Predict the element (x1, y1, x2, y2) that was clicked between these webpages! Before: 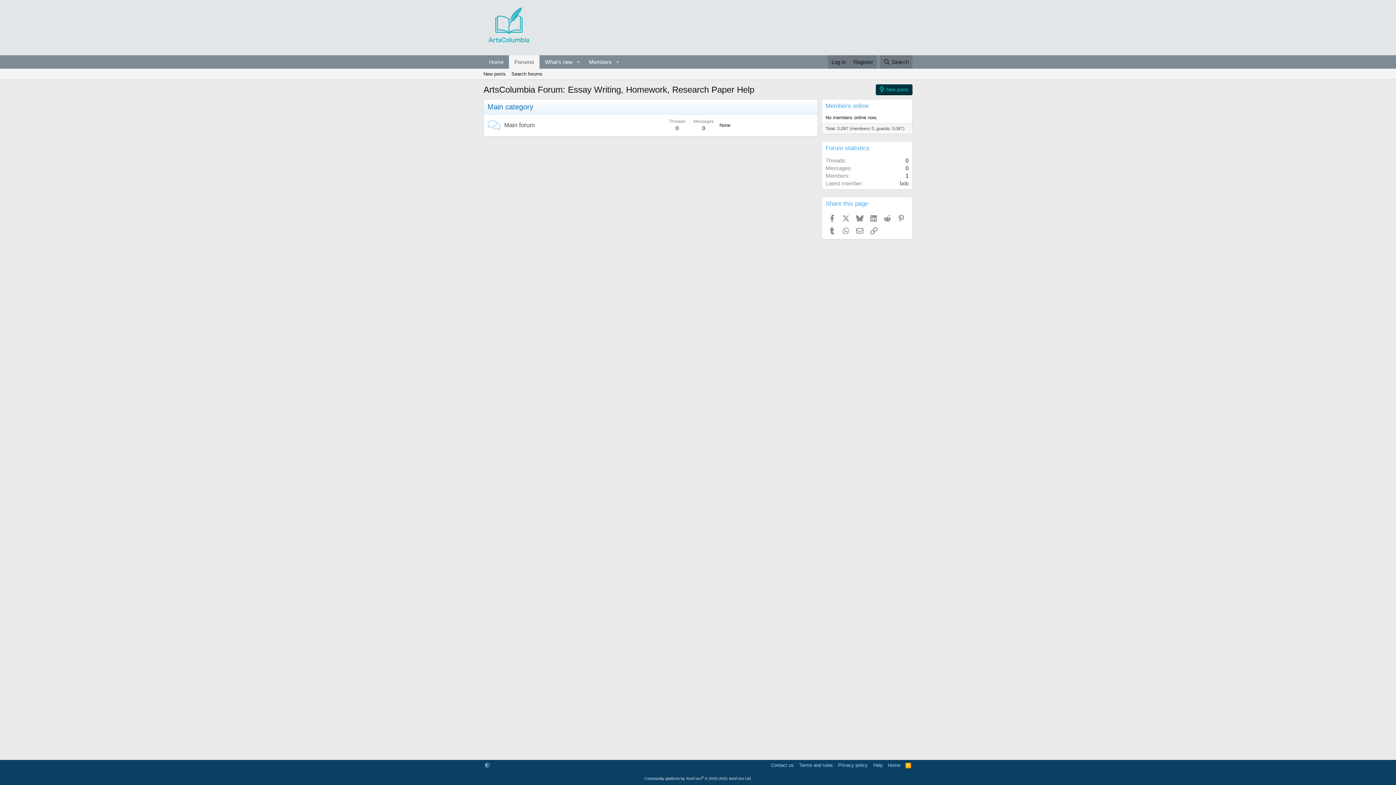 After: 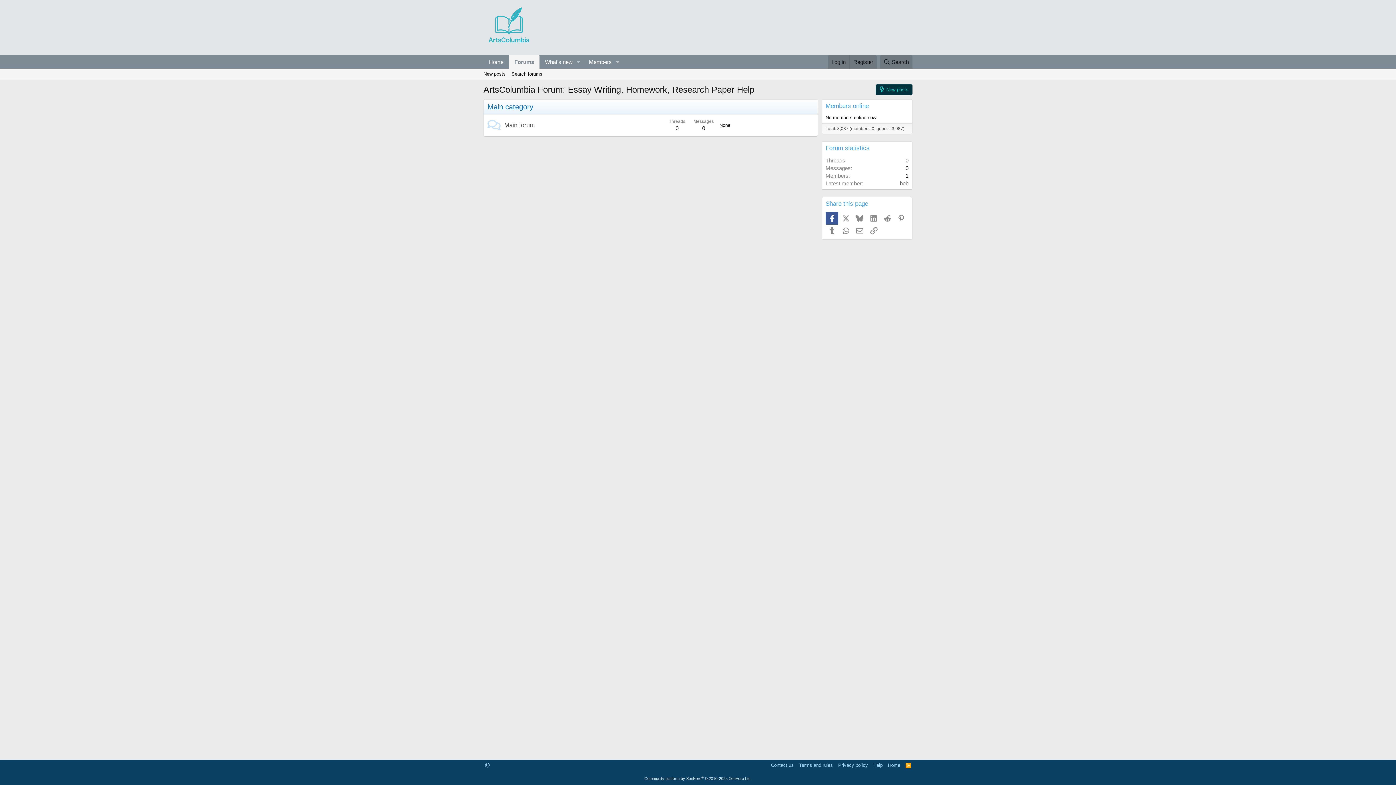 Action: bbox: (825, 212, 838, 224) label: Facebook